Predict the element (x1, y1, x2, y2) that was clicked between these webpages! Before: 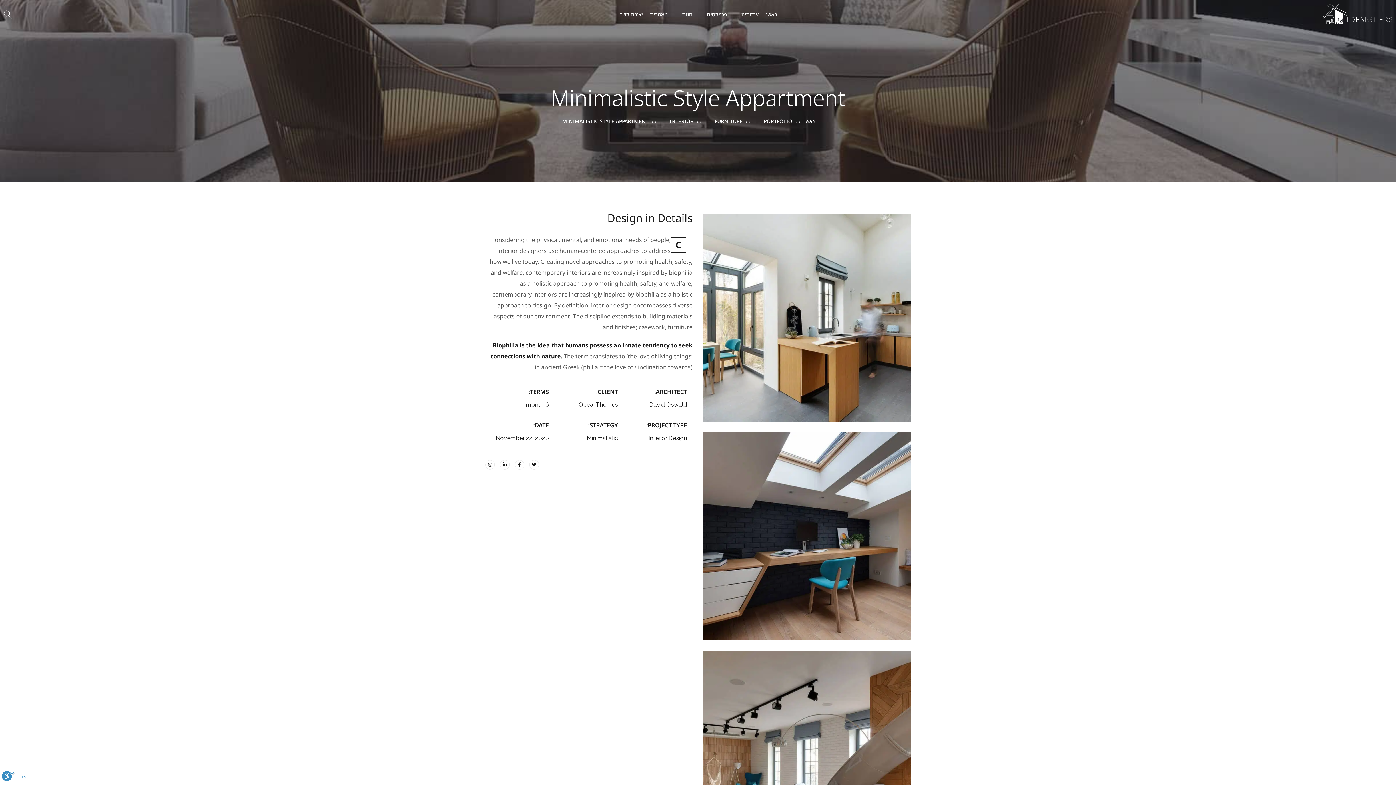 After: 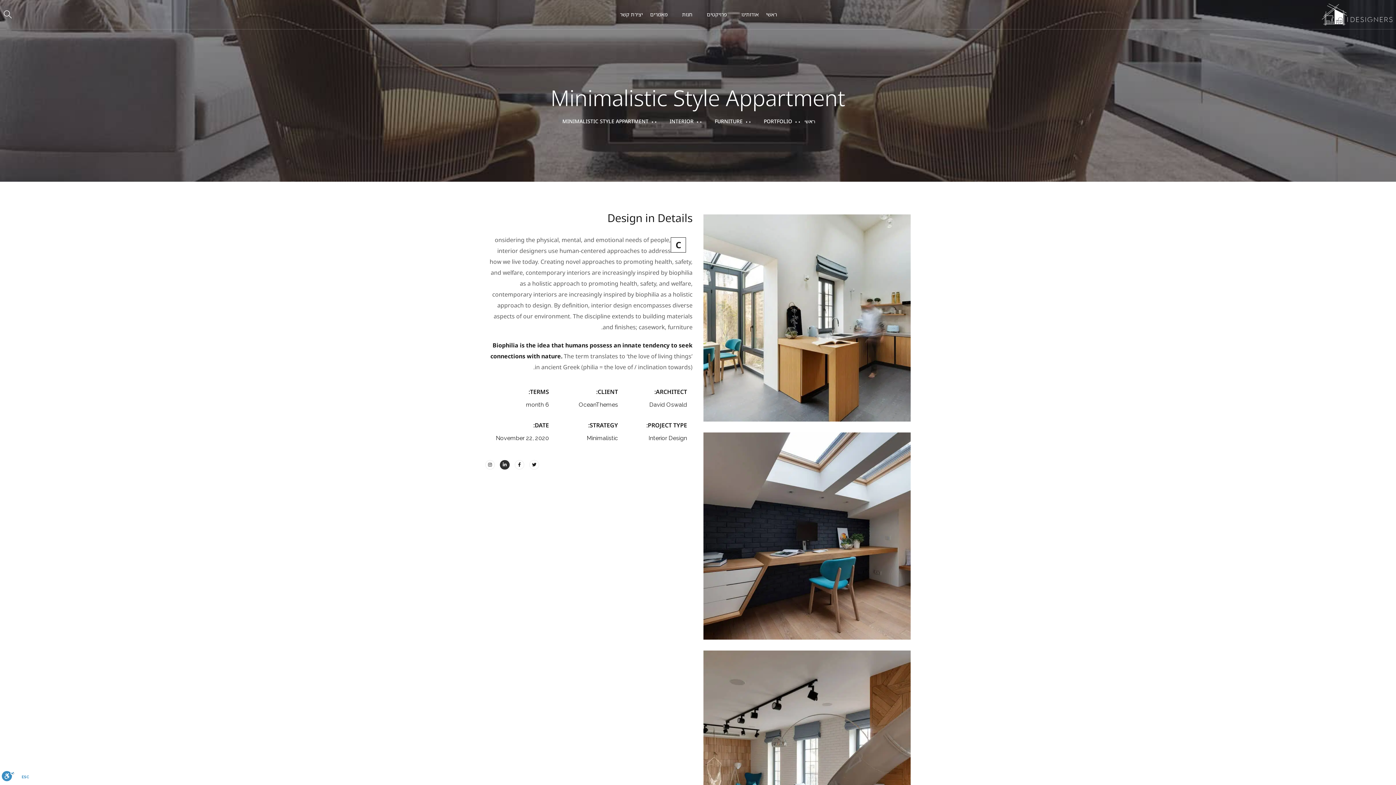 Action: bbox: (500, 460, 509, 469) label: Linkedin-in